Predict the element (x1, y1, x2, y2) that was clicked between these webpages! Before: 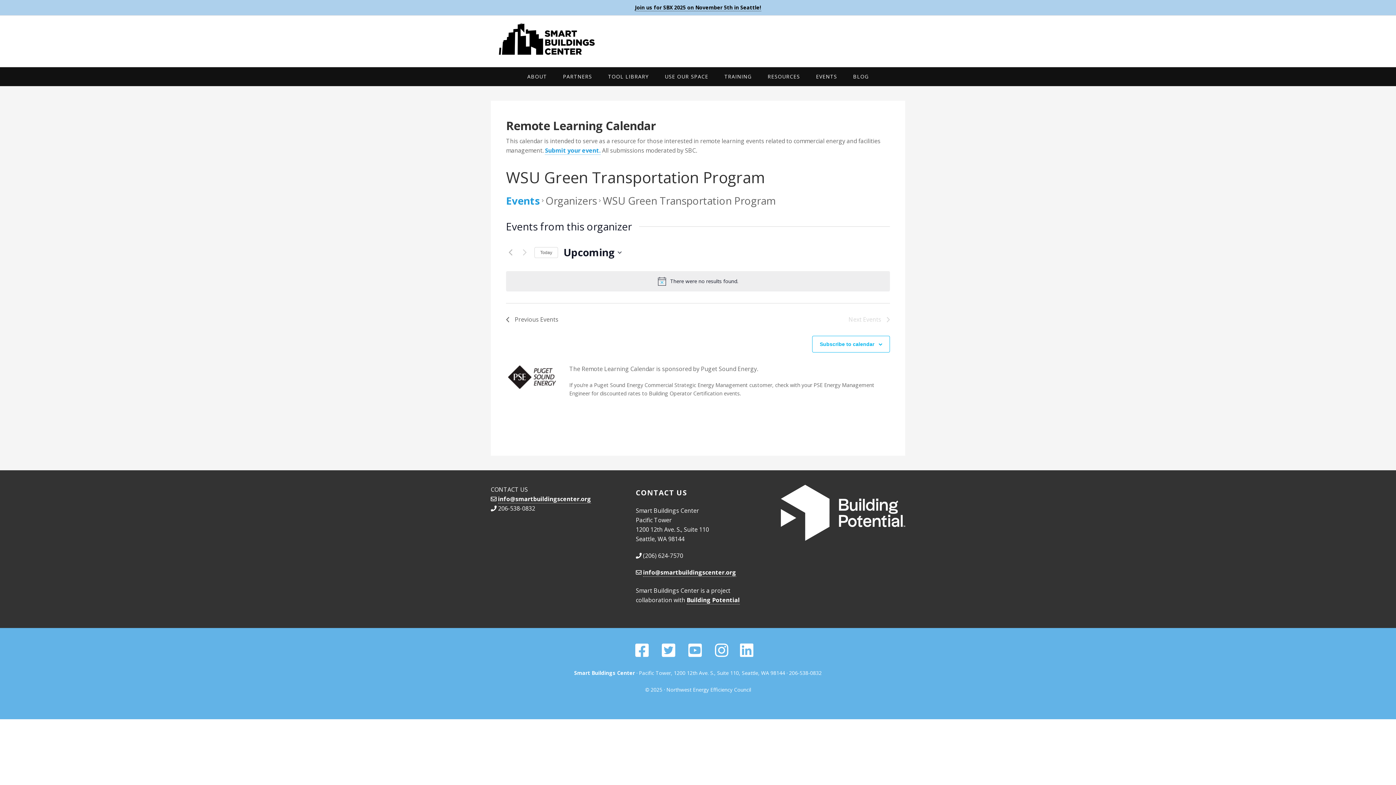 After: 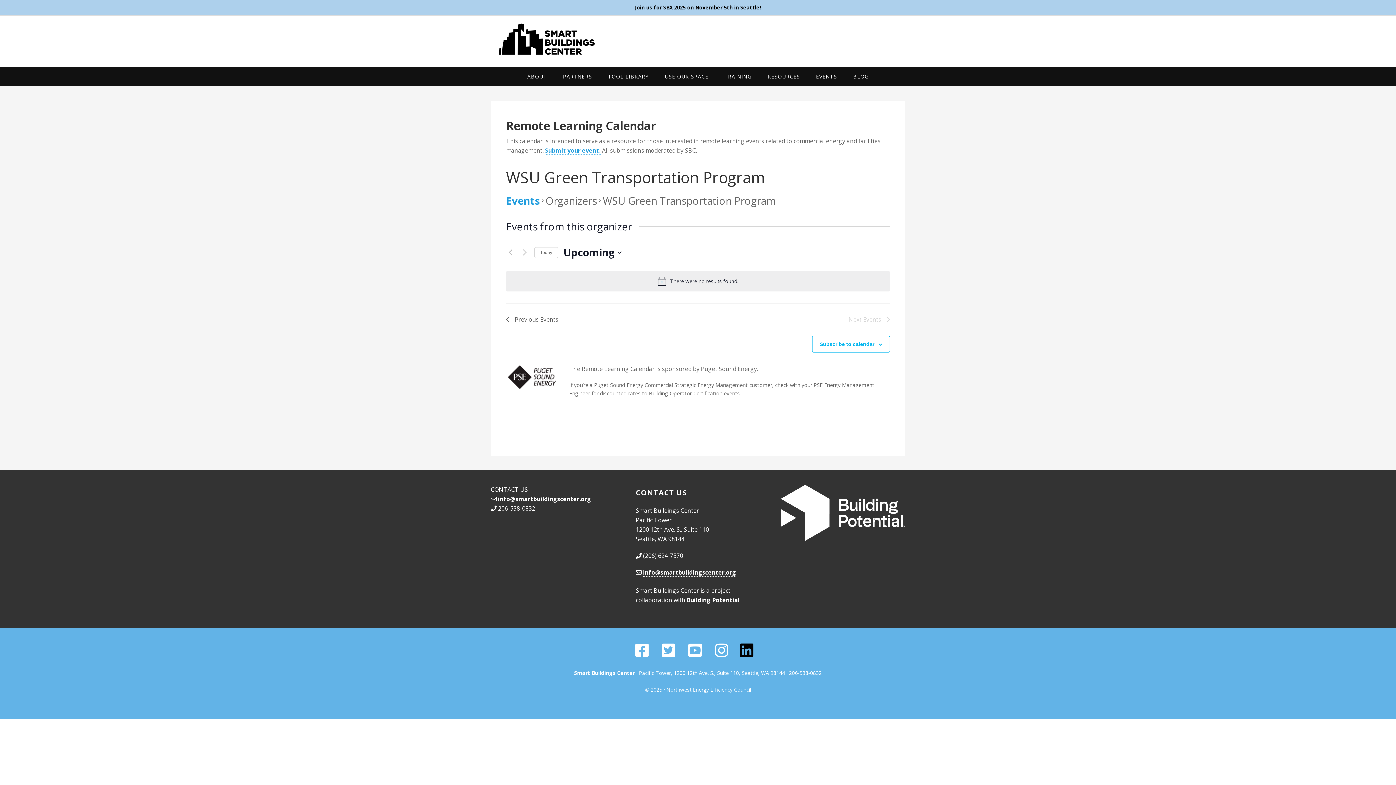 Action: label: LinkedIn bbox: (740, 650, 753, 657)